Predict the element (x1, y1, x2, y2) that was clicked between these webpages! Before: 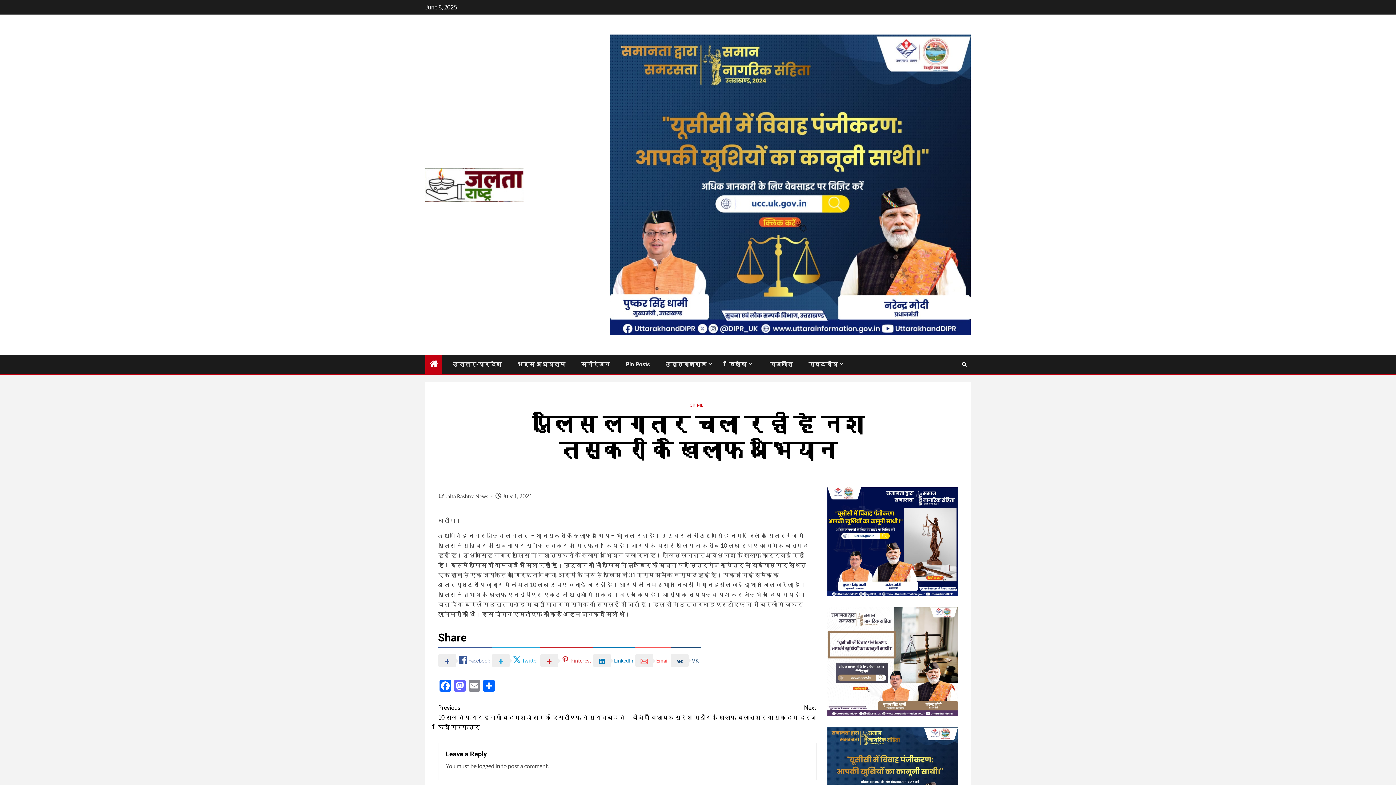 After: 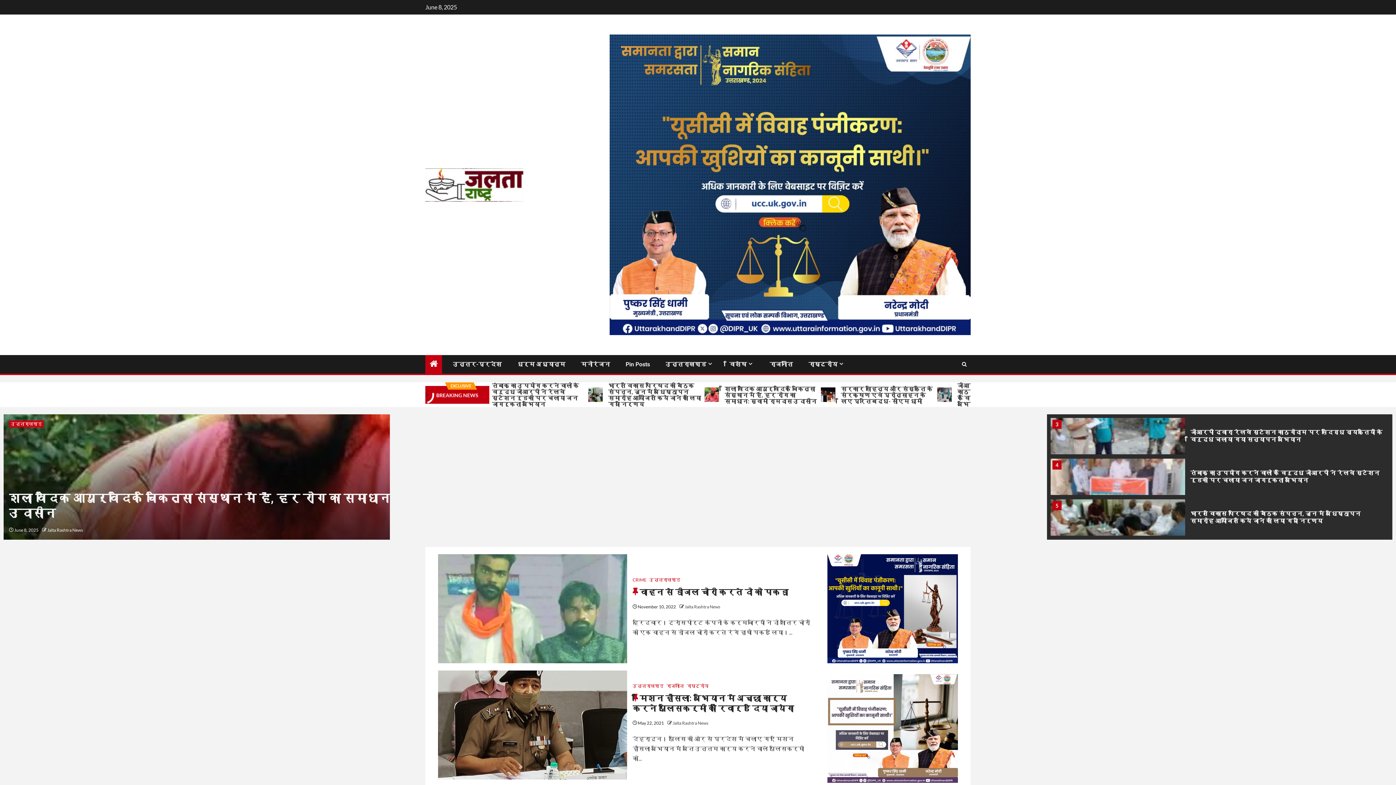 Action: bbox: (425, 180, 523, 187)